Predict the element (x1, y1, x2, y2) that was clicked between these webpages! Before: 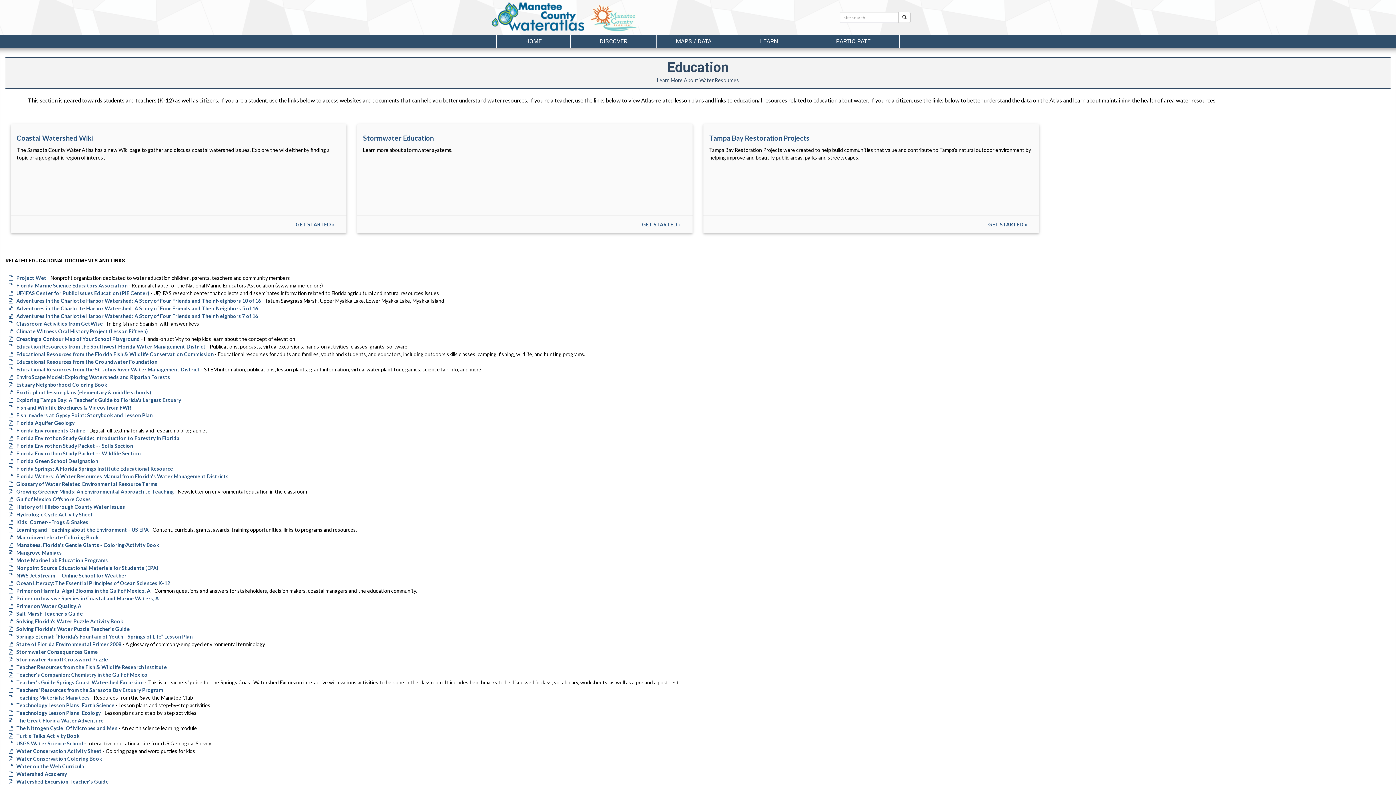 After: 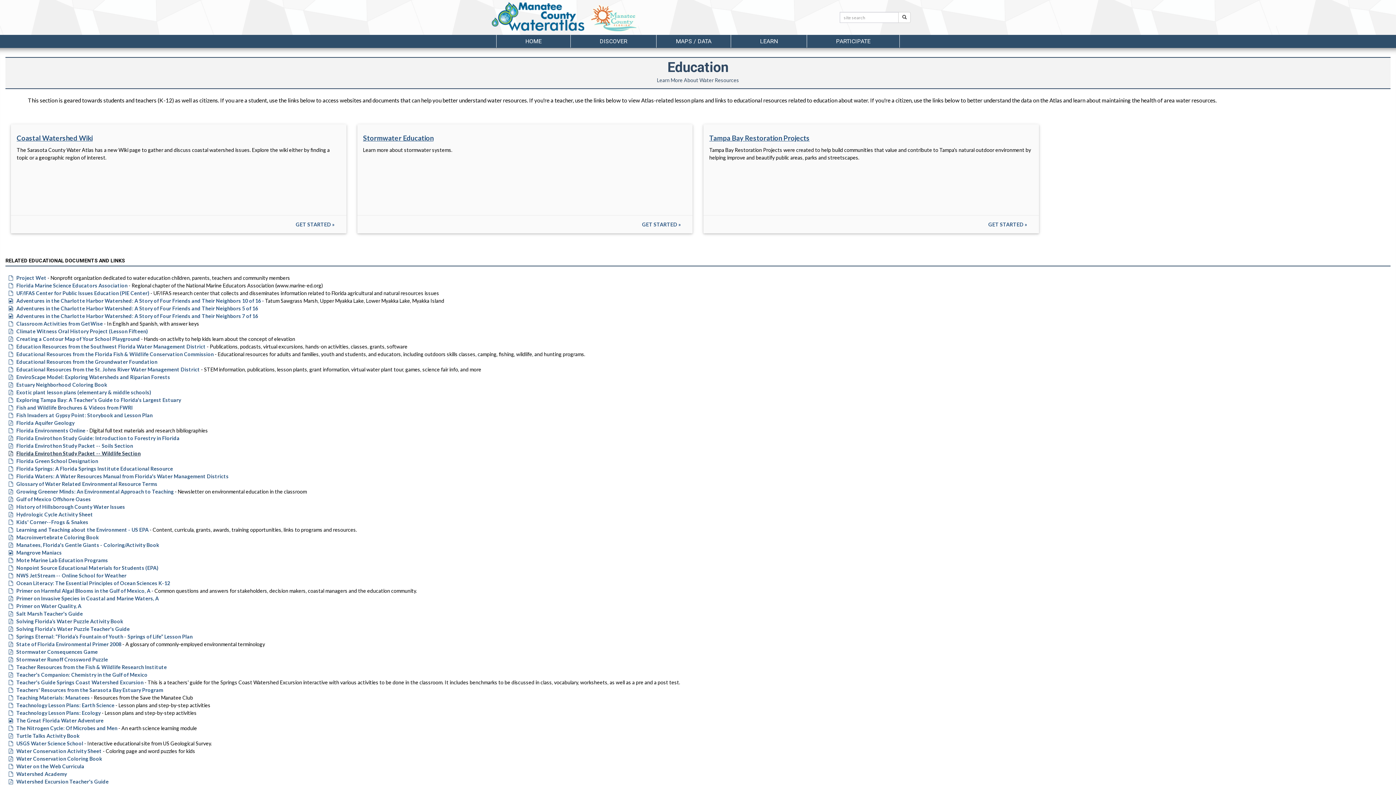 Action: label: Florida Envirothon Study Packet -- Wildlife Section bbox: (16, 450, 140, 456)